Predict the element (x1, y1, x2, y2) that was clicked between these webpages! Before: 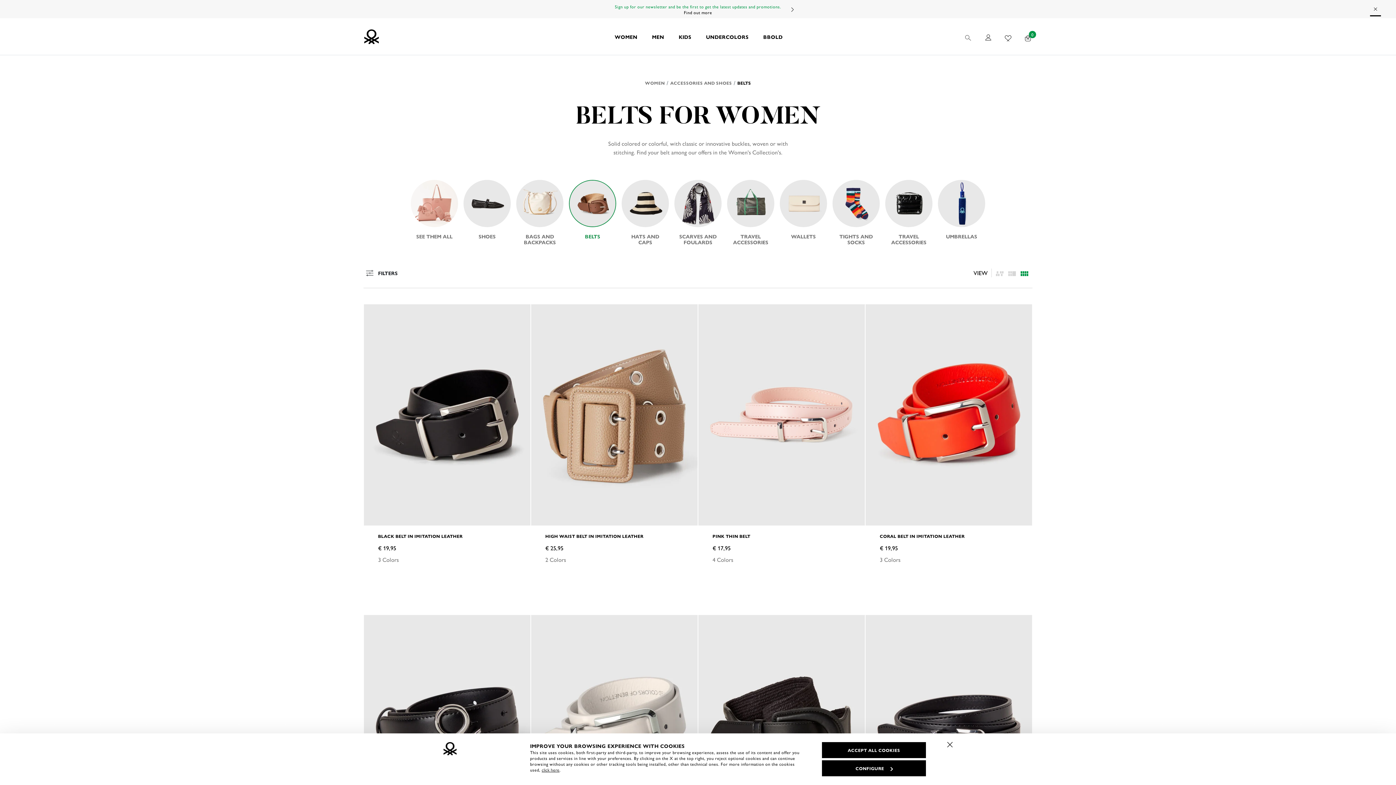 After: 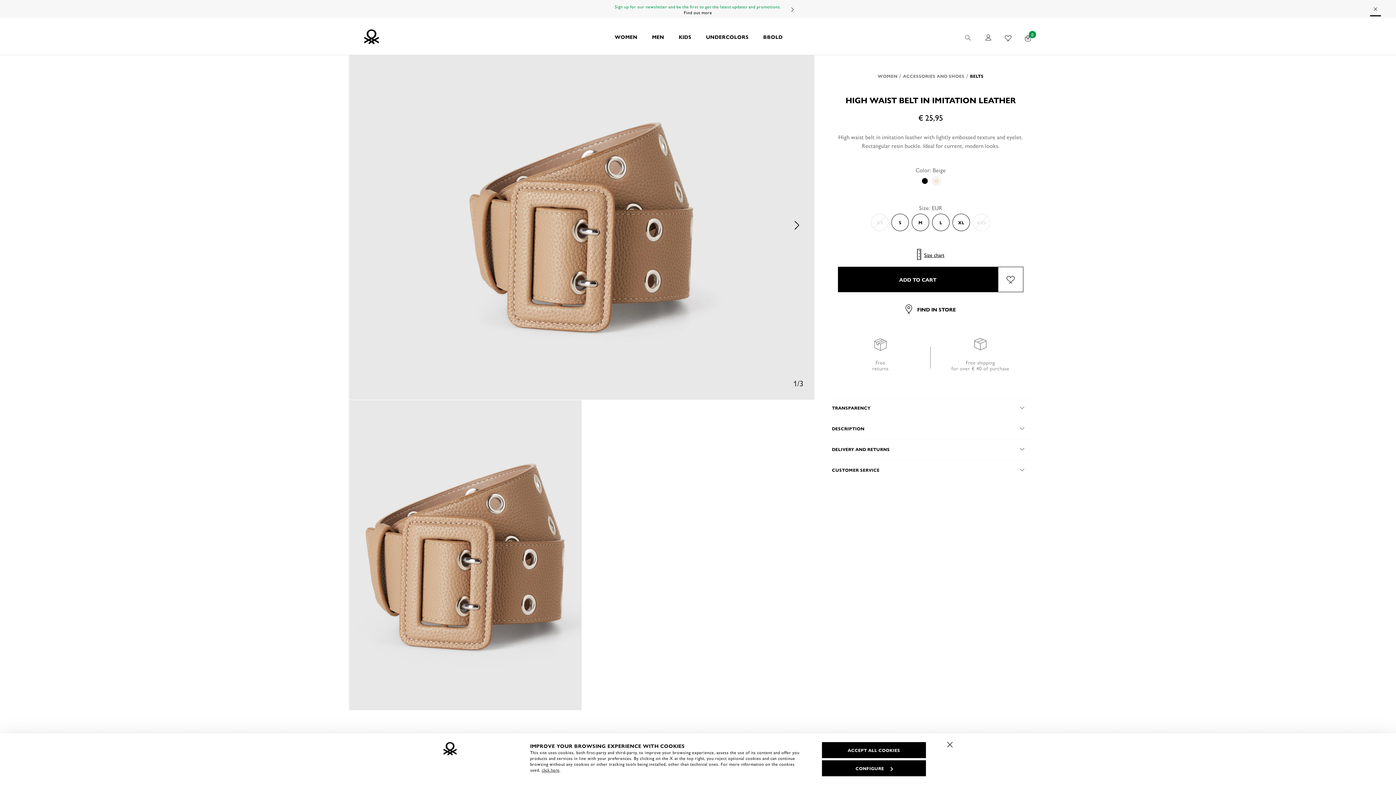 Action: bbox: (531, 304, 697, 525)